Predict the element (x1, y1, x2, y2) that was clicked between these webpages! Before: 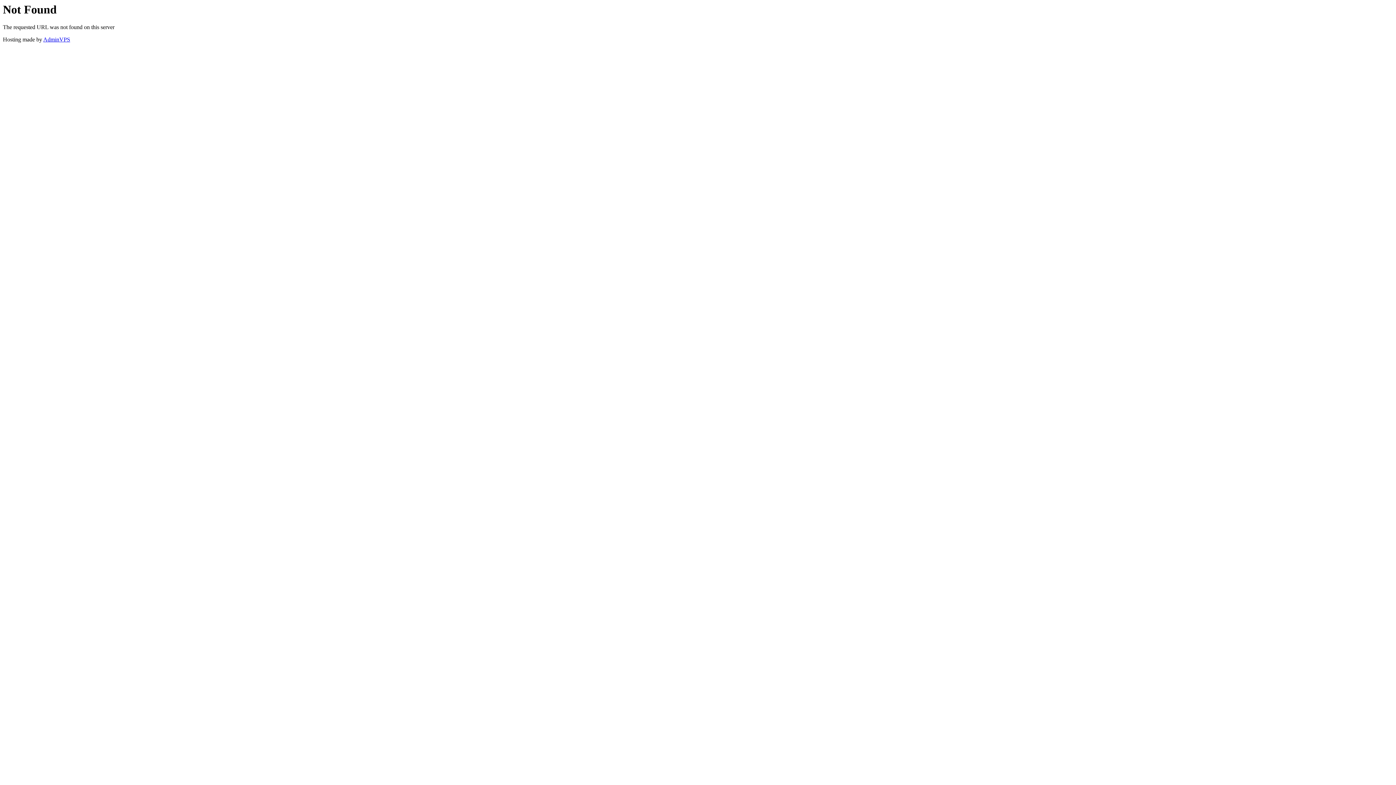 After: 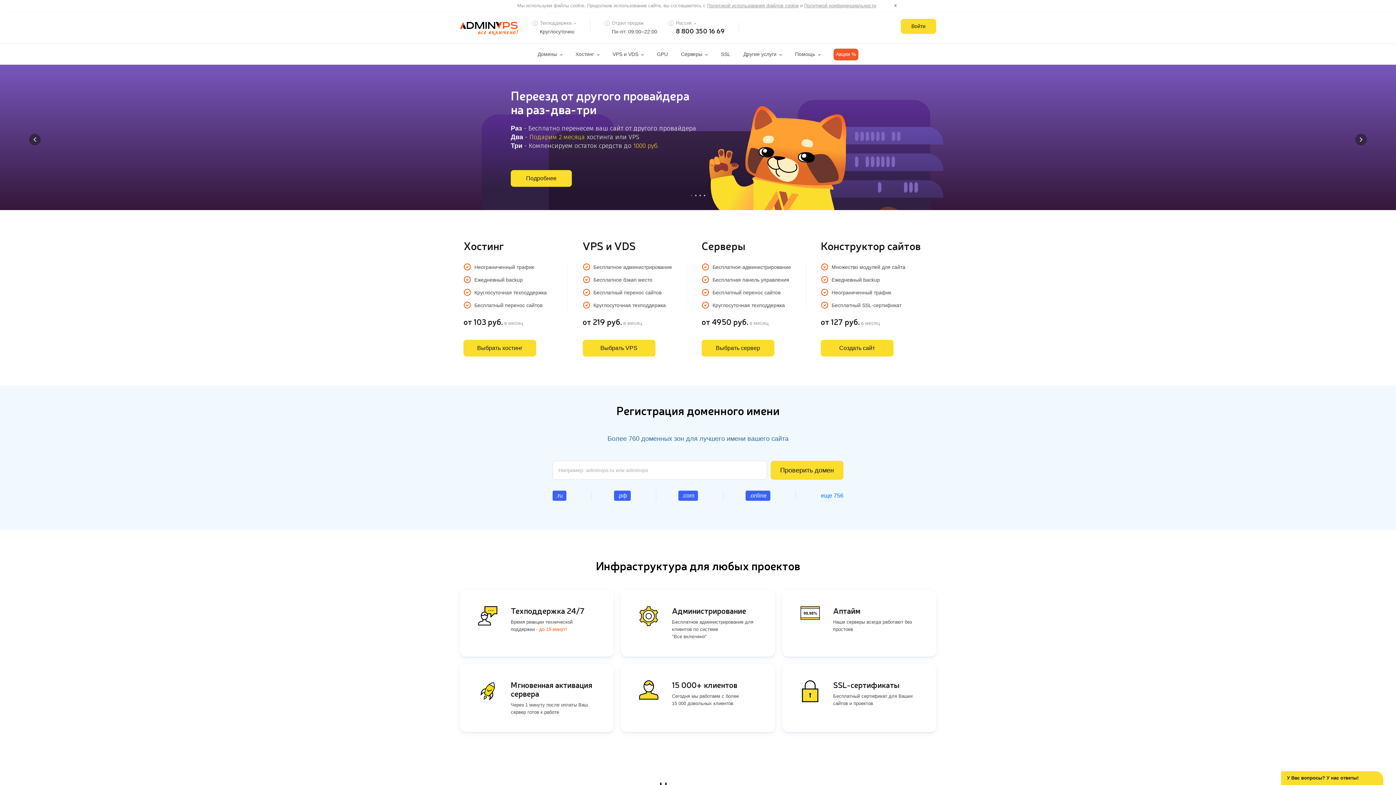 Action: bbox: (43, 36, 70, 42) label: AdminVPS